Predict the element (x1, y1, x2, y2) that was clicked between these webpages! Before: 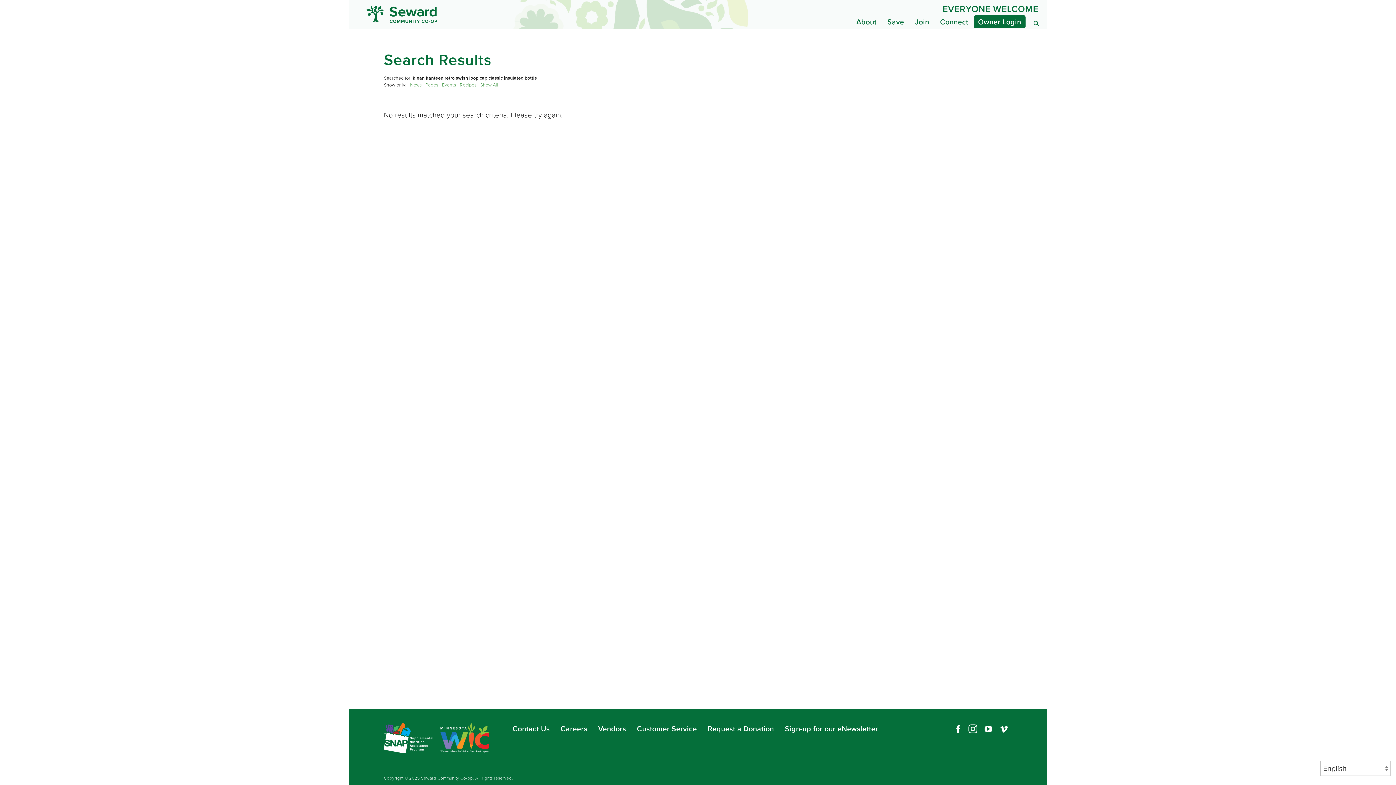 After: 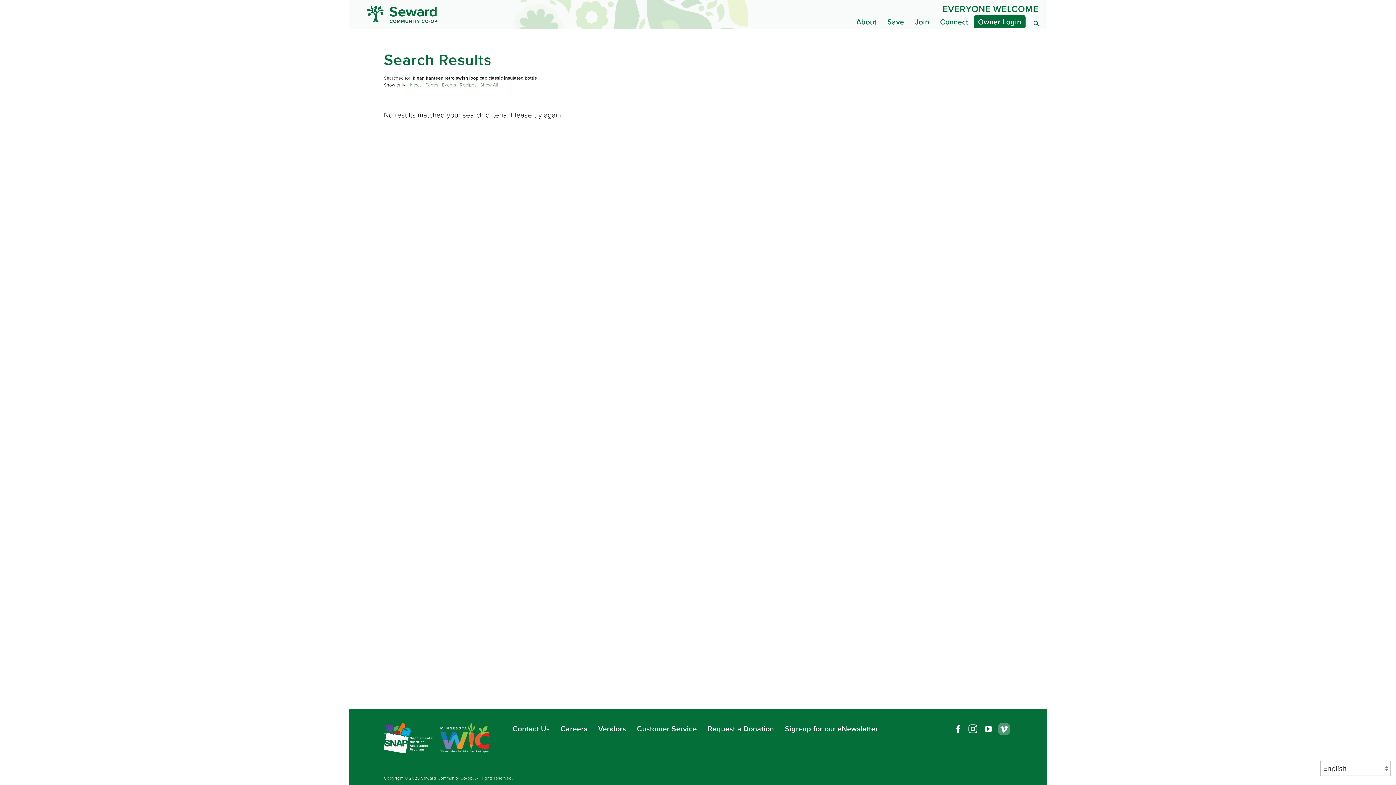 Action: label: Vimeo bbox: (998, 723, 1010, 735)